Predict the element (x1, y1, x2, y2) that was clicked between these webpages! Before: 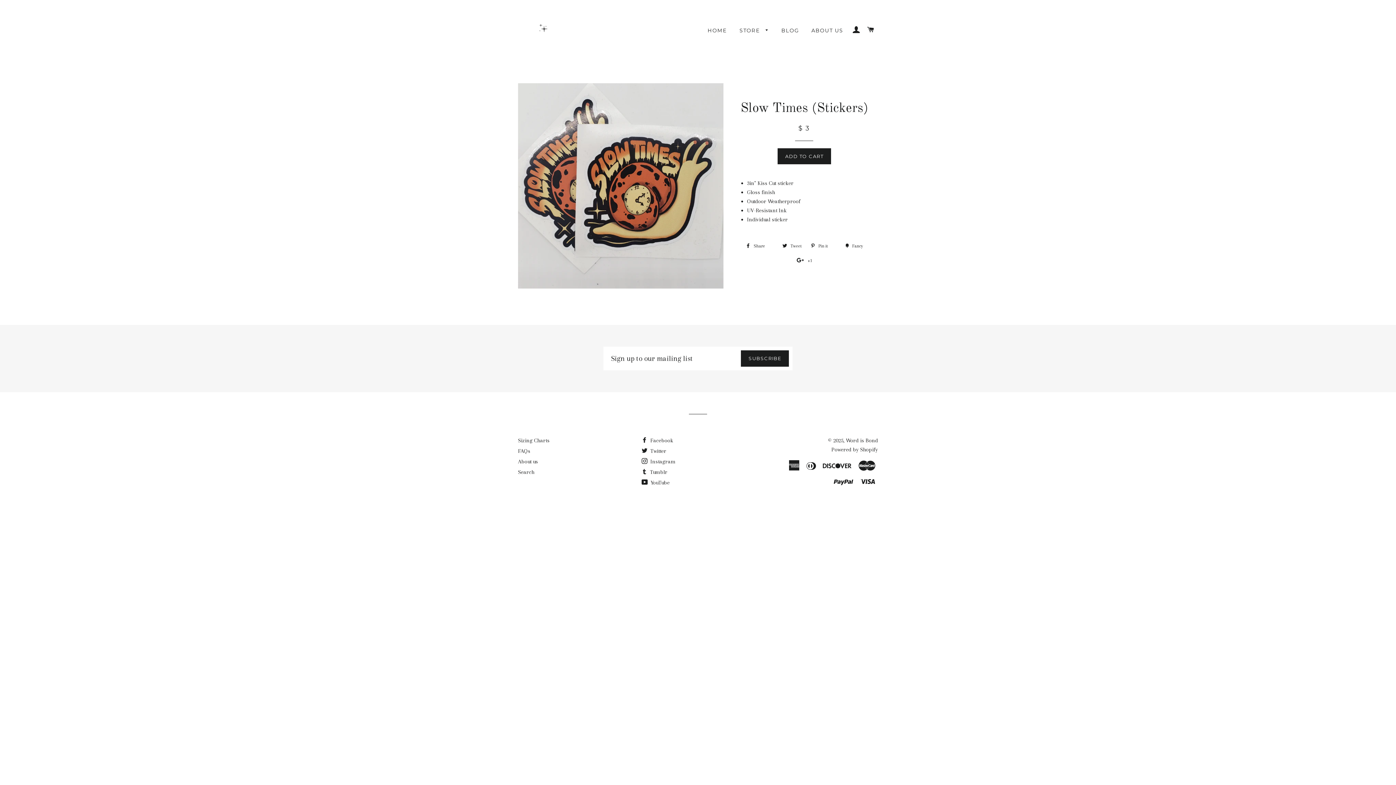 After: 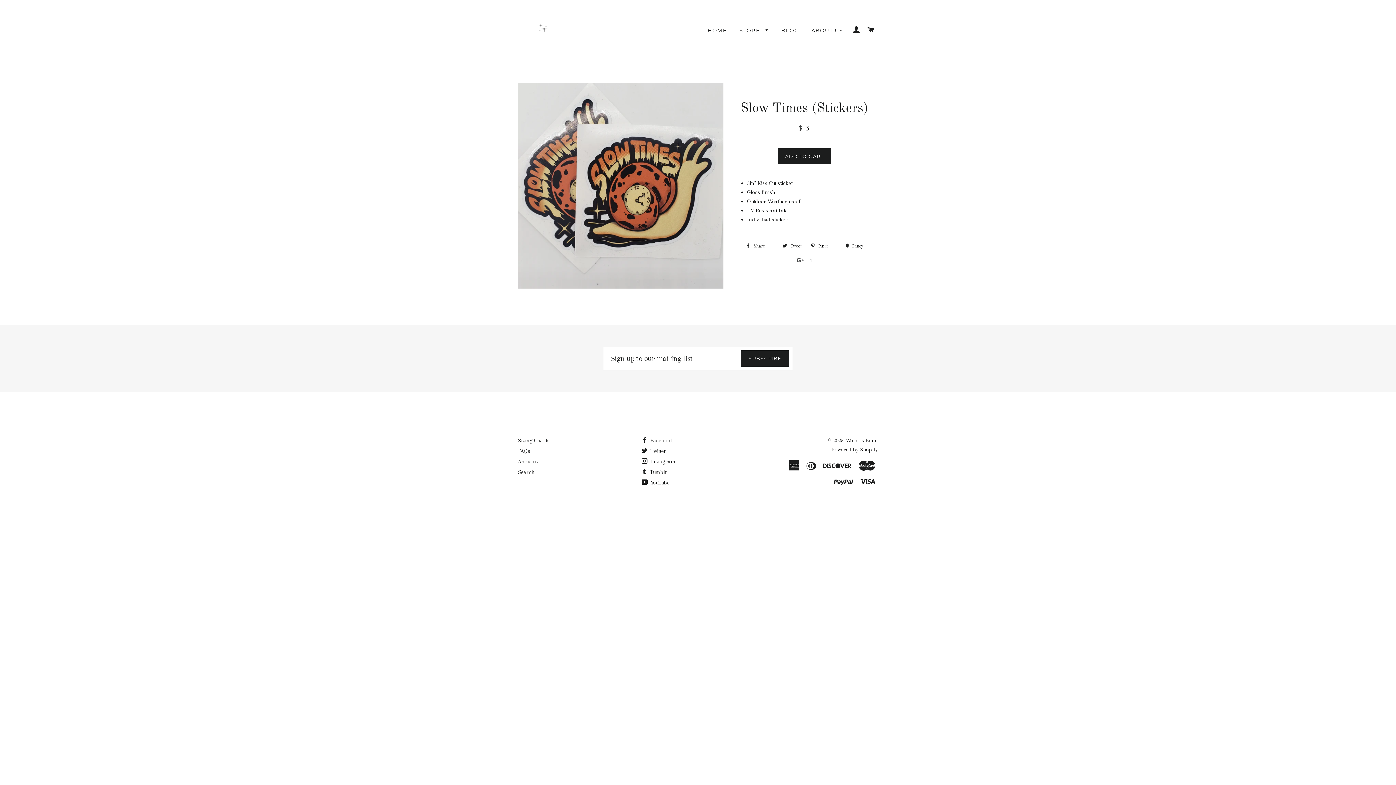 Action: bbox: (792, 255, 816, 266) label:  +1
+1 on Google Plus